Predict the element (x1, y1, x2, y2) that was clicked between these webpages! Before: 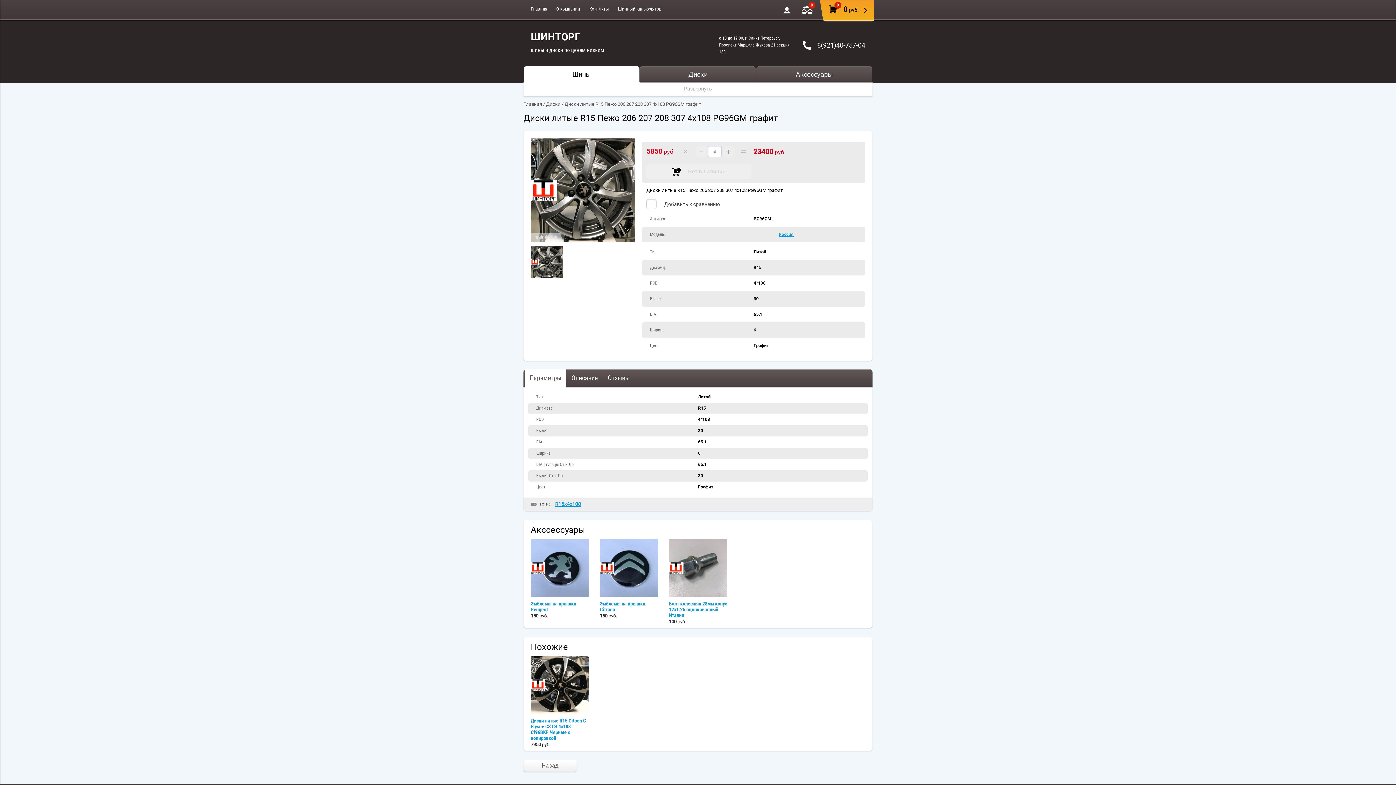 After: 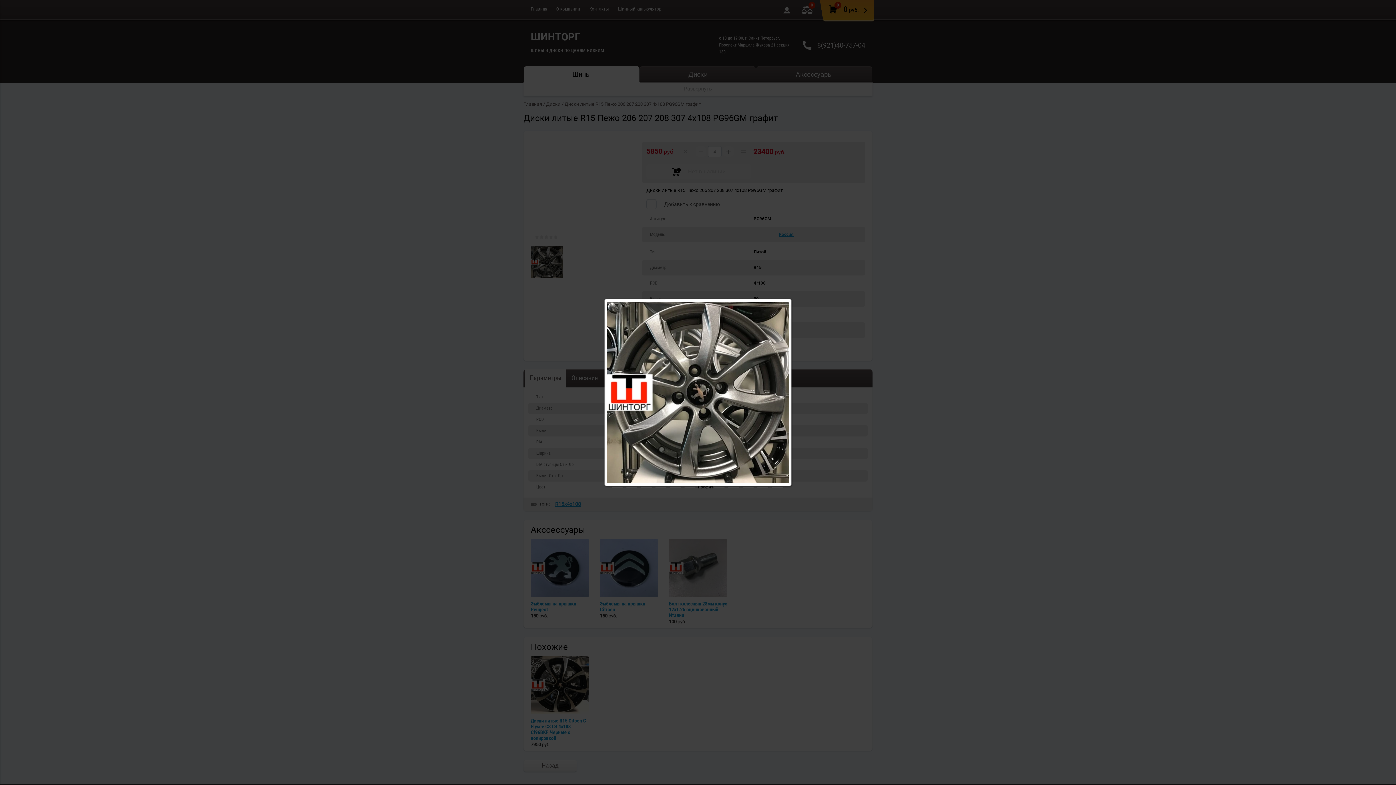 Action: label:   bbox: (530, 187, 634, 193)